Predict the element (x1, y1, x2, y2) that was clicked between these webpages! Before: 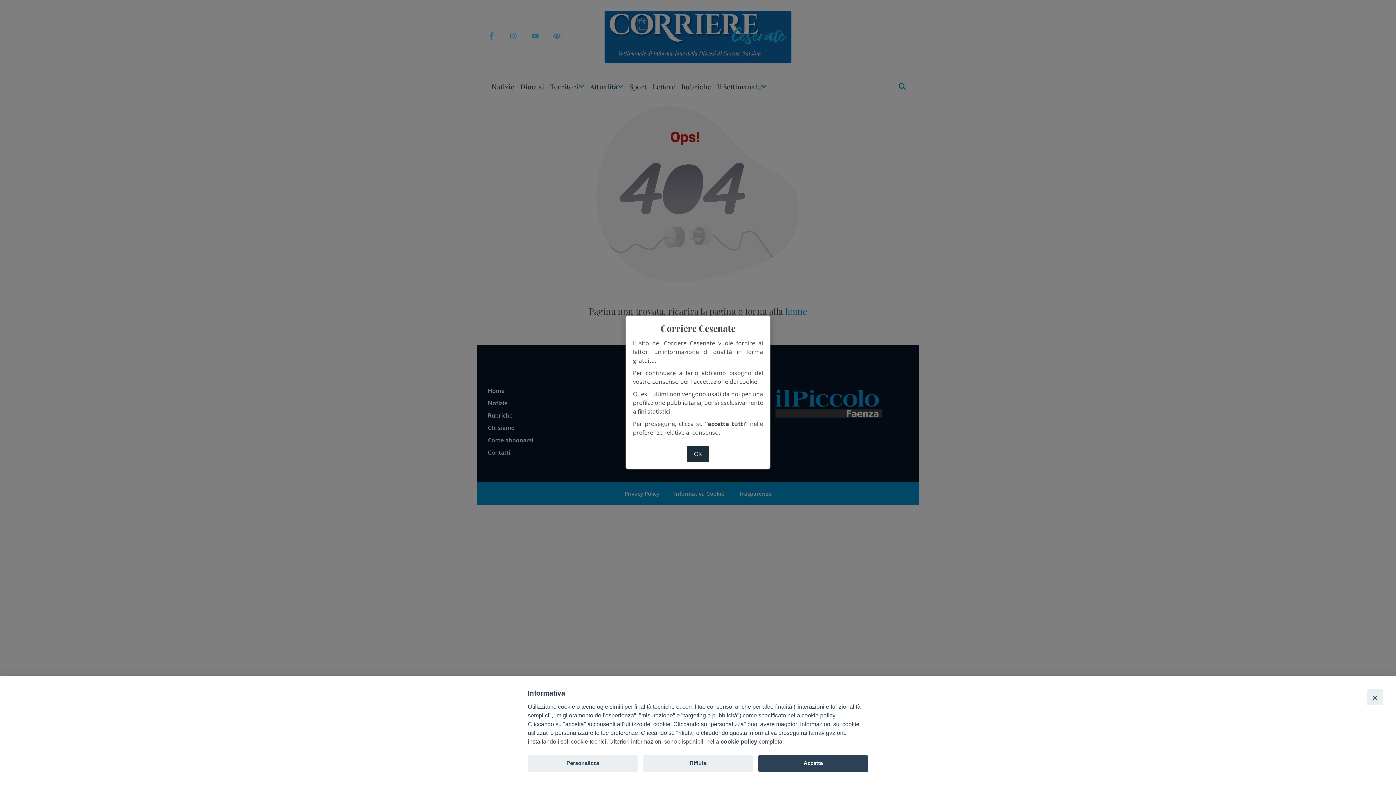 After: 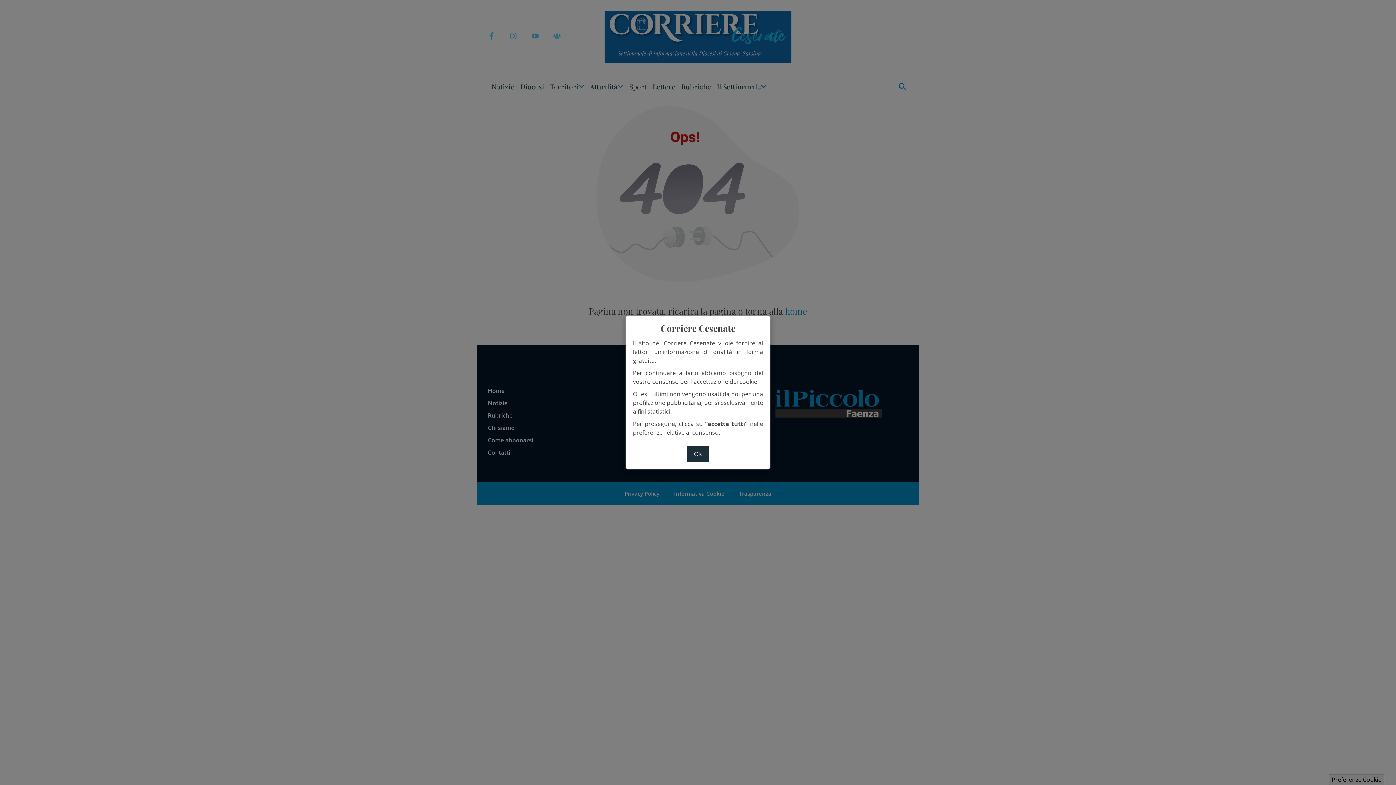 Action: label: Close bbox: (1367, 689, 1383, 705)